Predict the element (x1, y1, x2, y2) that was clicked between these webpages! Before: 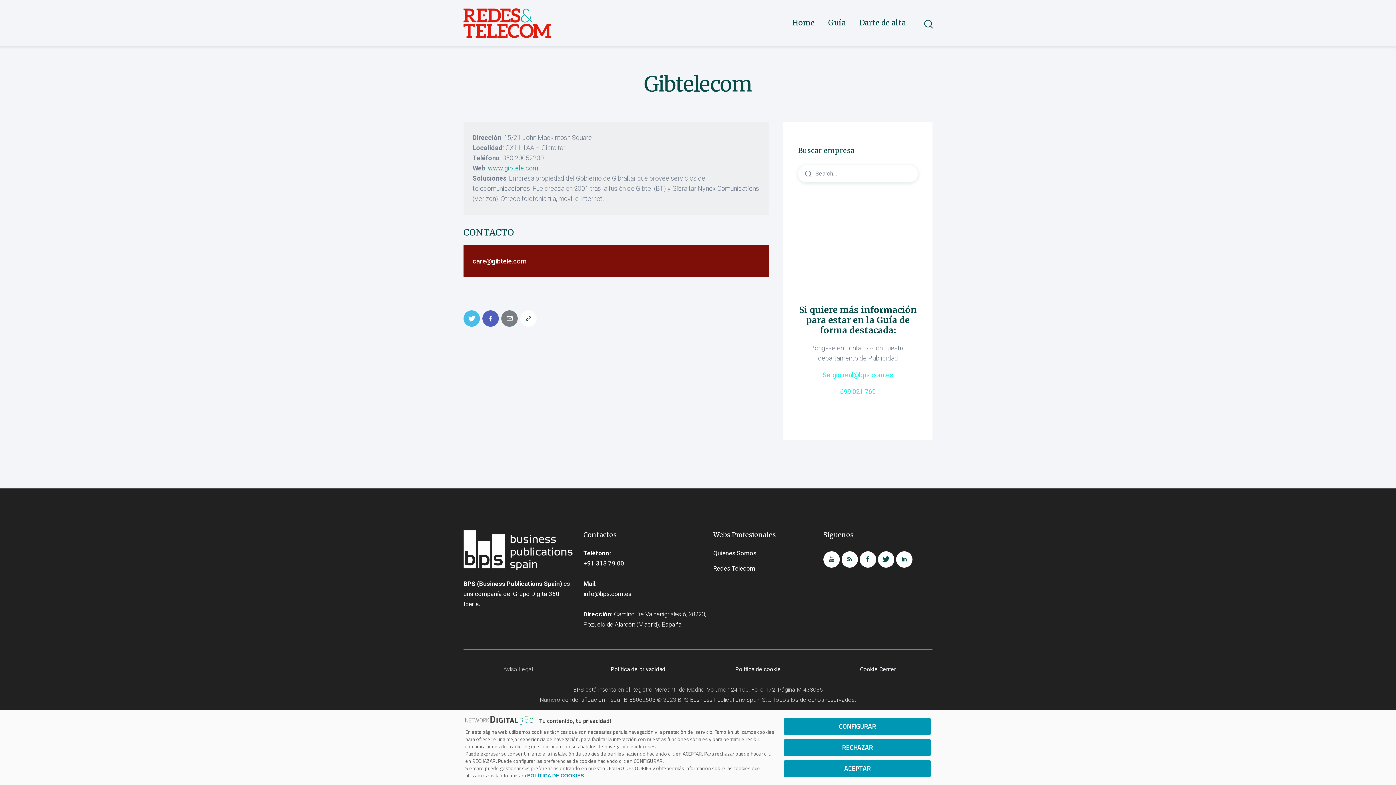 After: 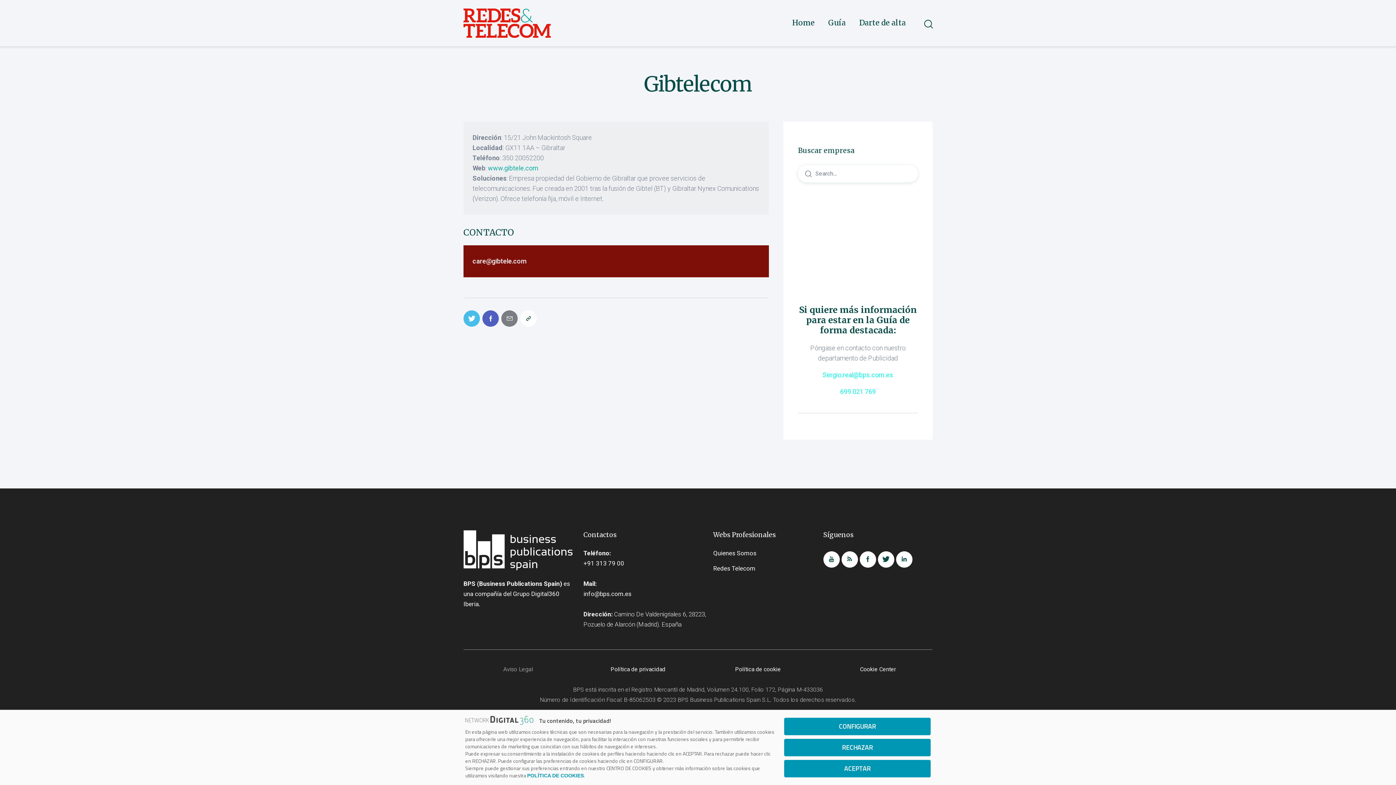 Action: bbox: (527, 772, 584, 779) label: POLÍTICA DE COOKIES